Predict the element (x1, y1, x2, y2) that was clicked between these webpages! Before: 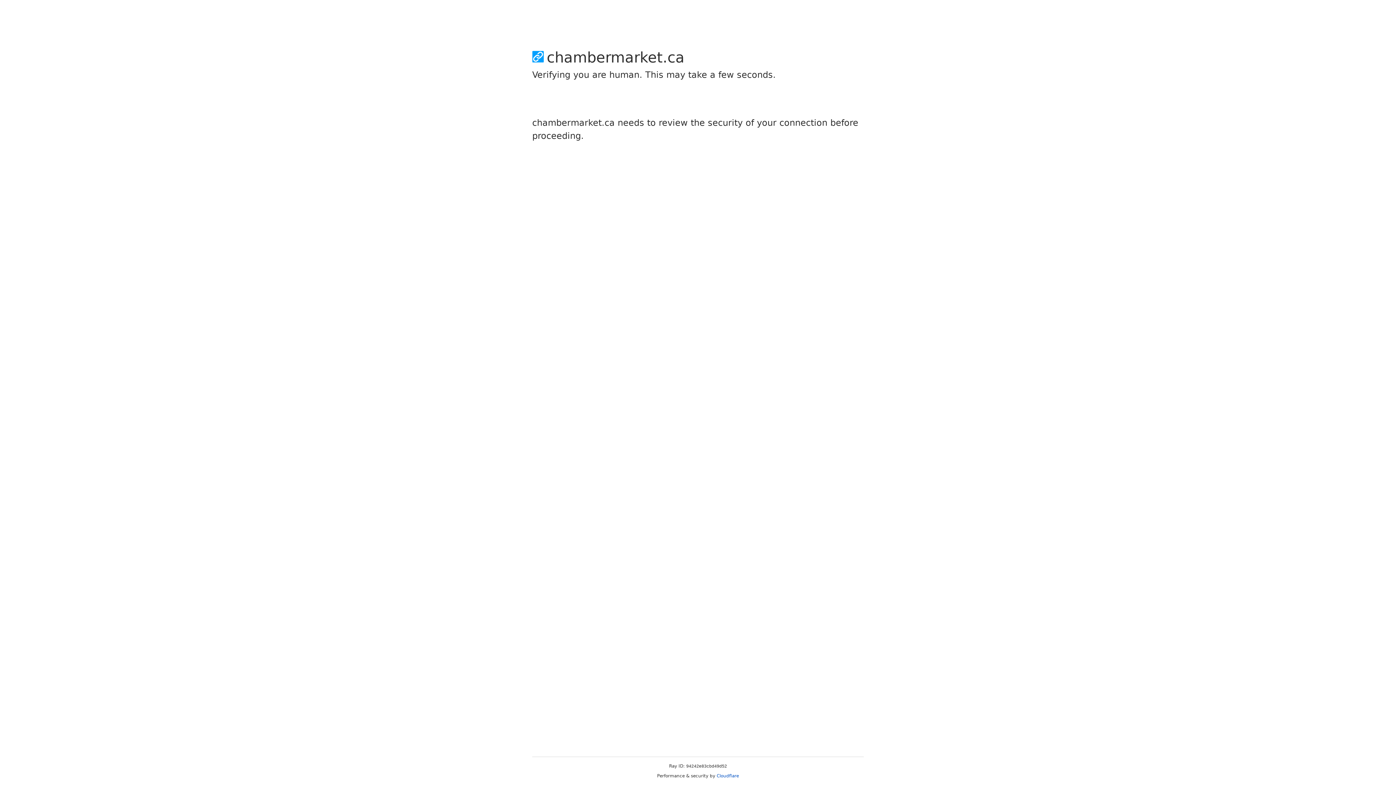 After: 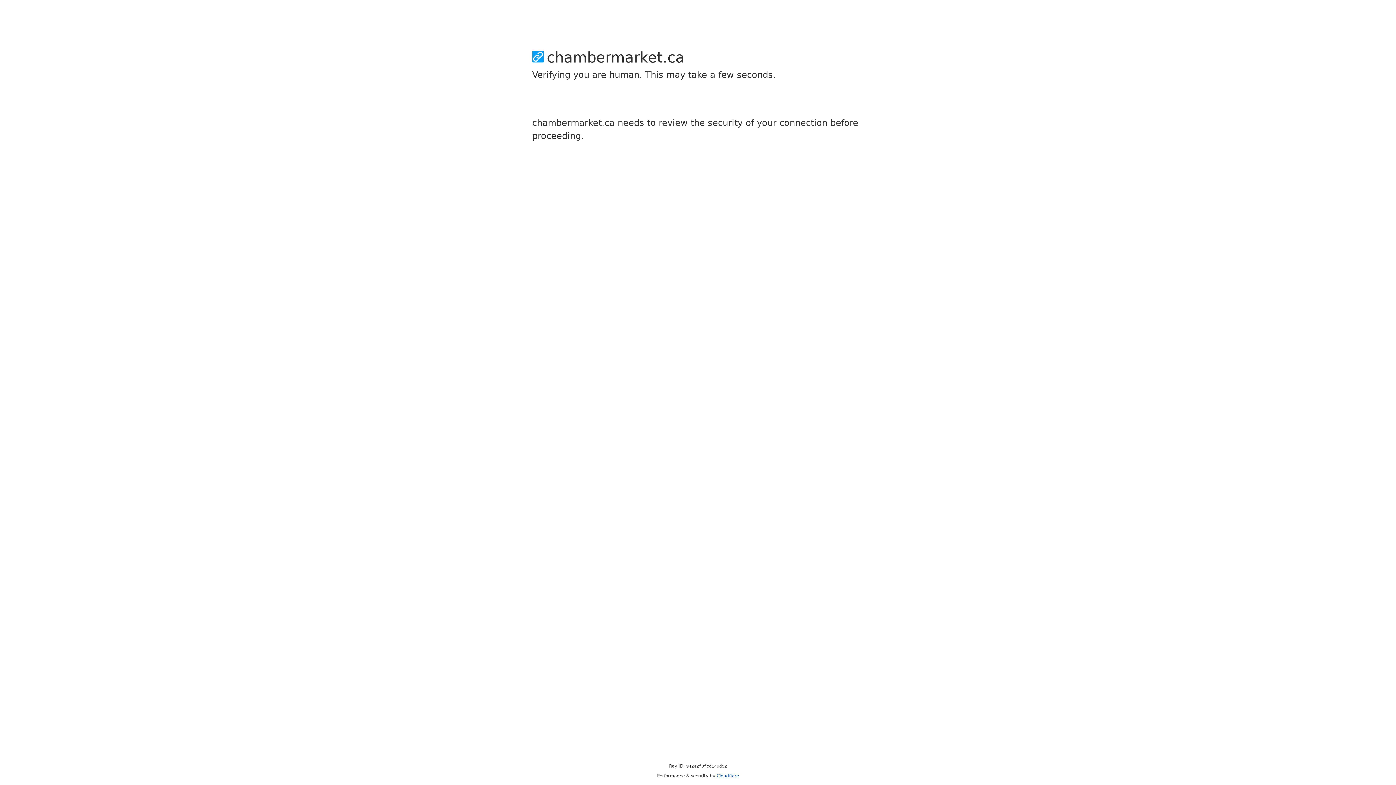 Action: bbox: (716, 773, 739, 778) label: Cloudflare